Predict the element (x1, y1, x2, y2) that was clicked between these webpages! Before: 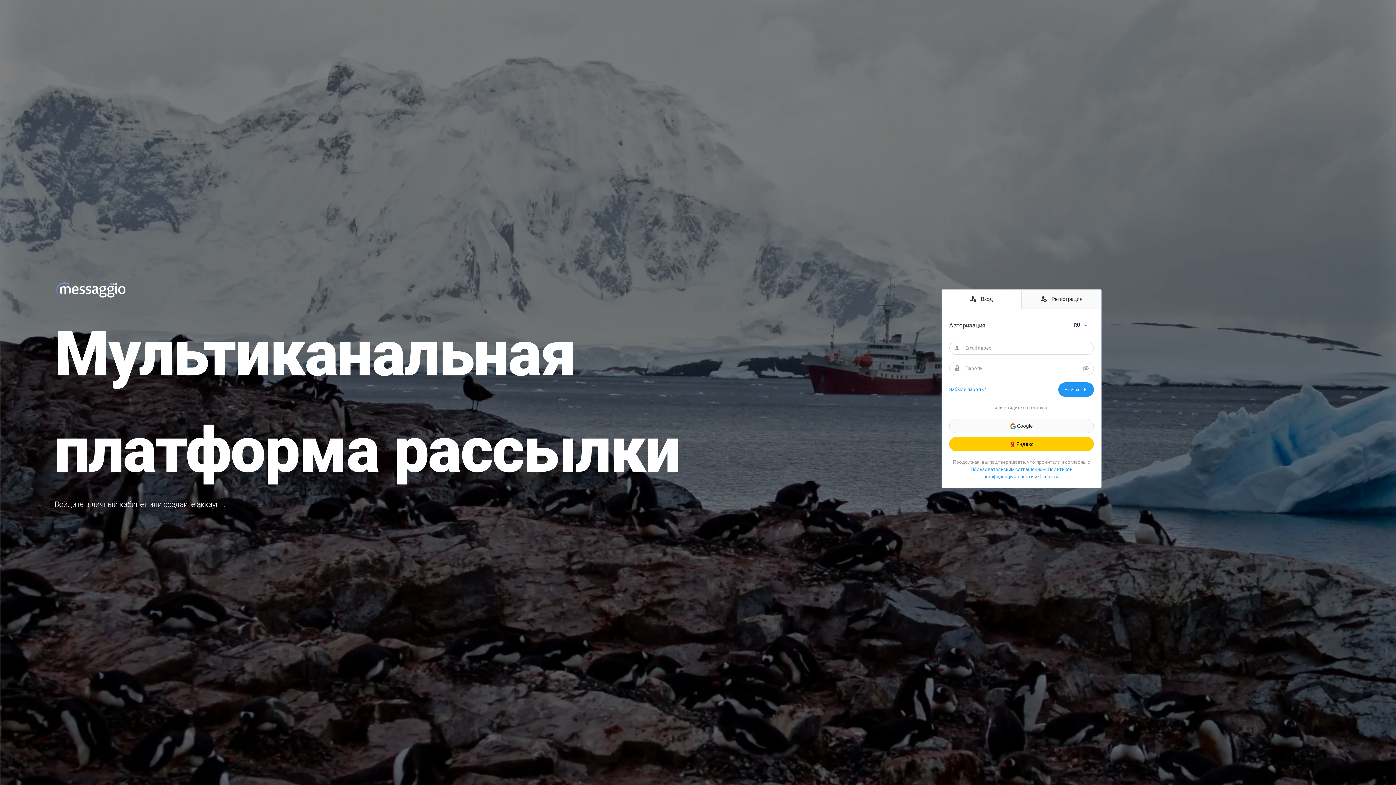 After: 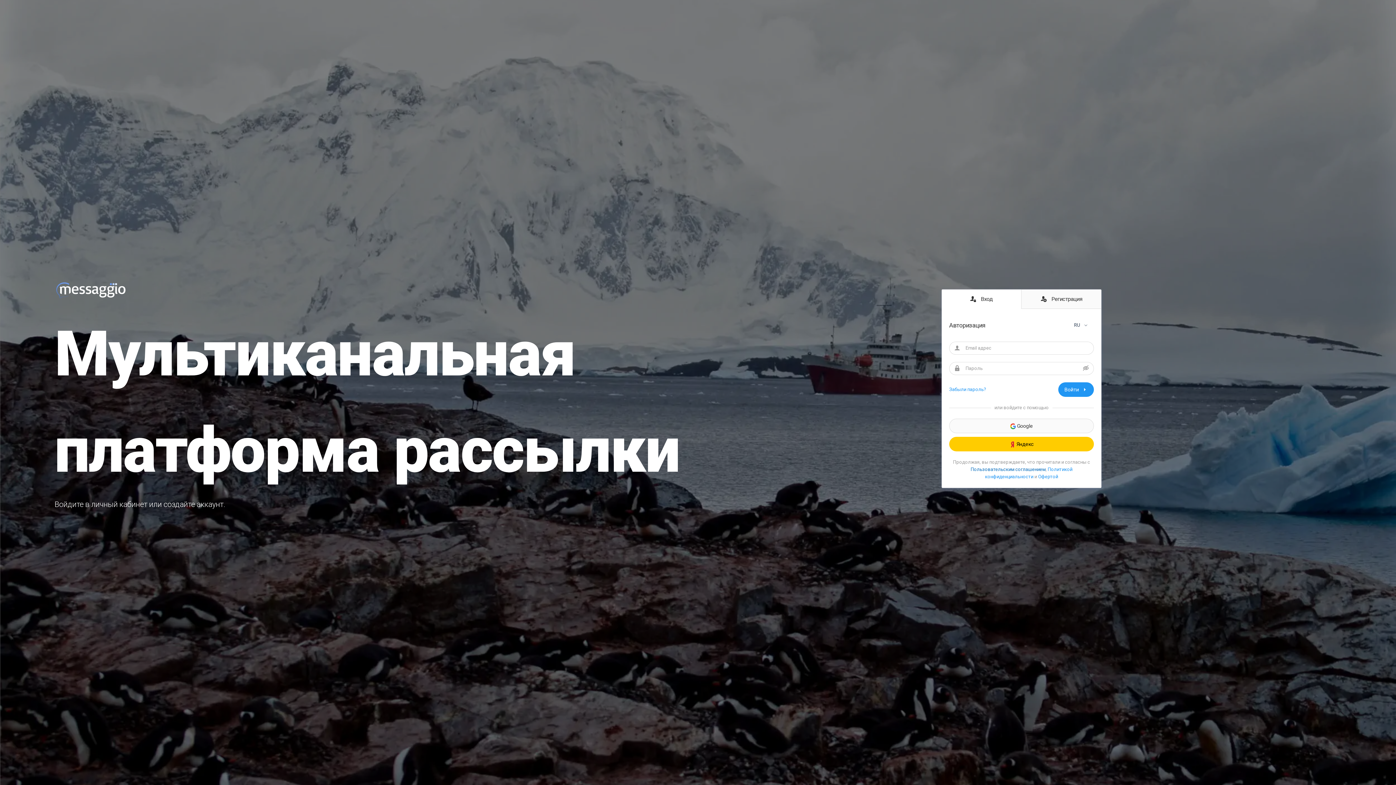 Action: bbox: (970, 466, 1045, 472) label: Пользовательским соглашением